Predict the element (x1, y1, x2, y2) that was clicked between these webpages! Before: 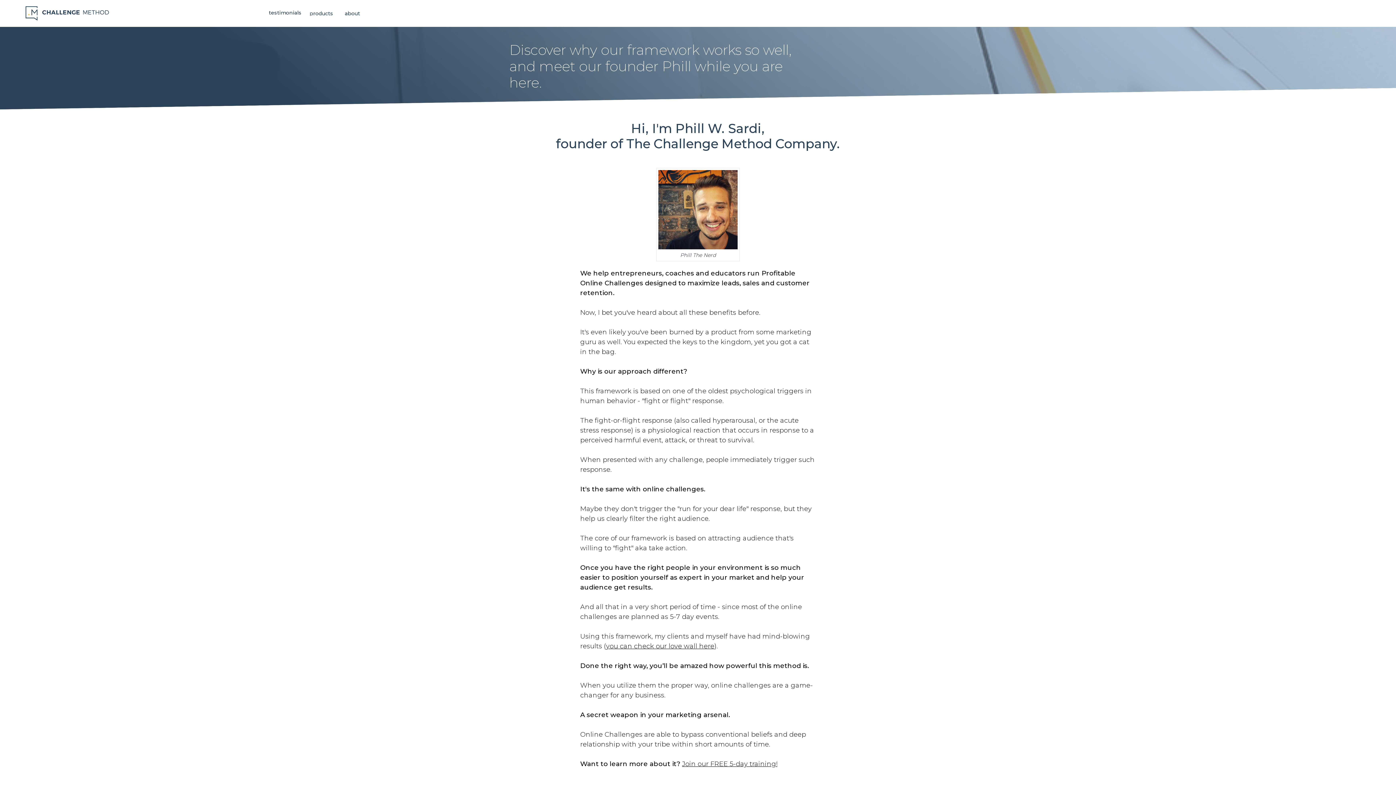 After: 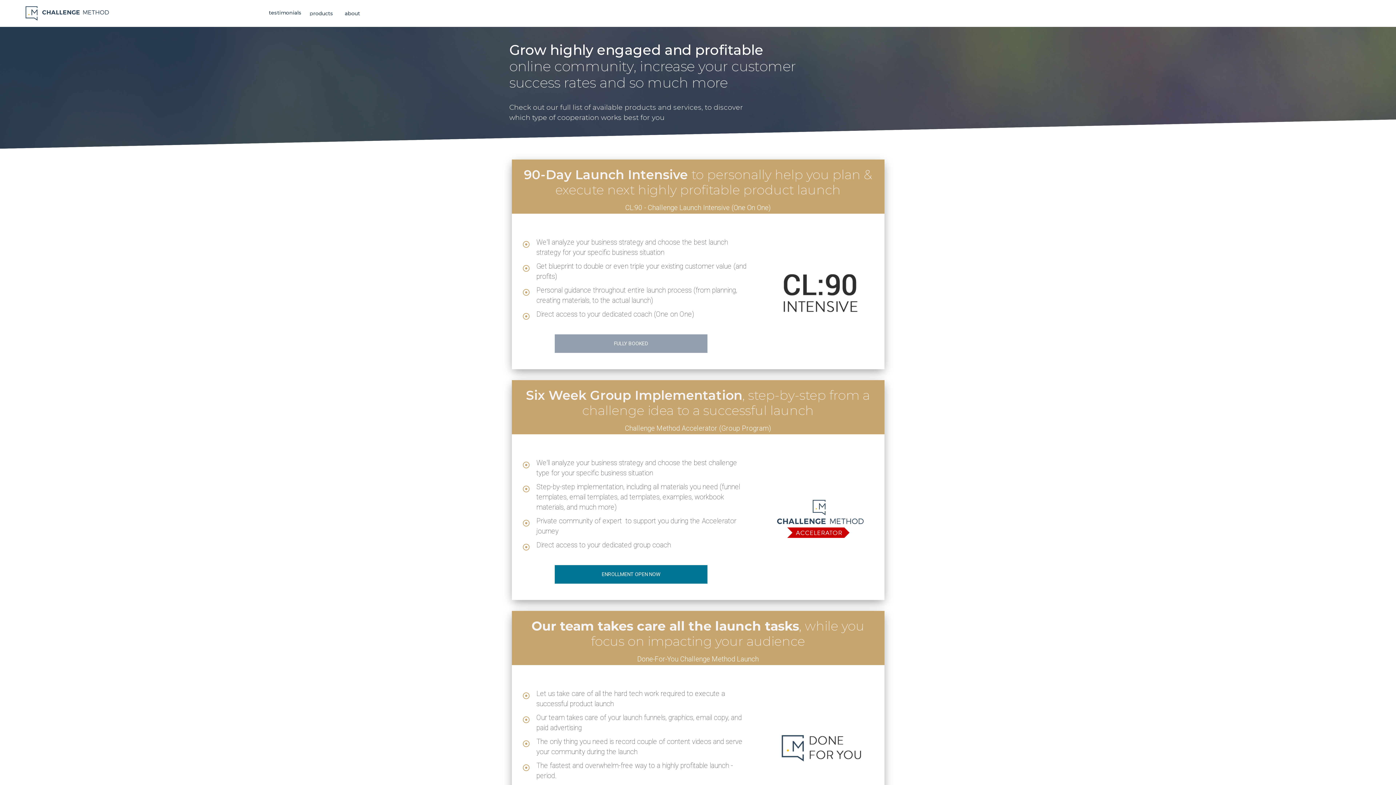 Action: bbox: (309, 10, 333, 15) label: products